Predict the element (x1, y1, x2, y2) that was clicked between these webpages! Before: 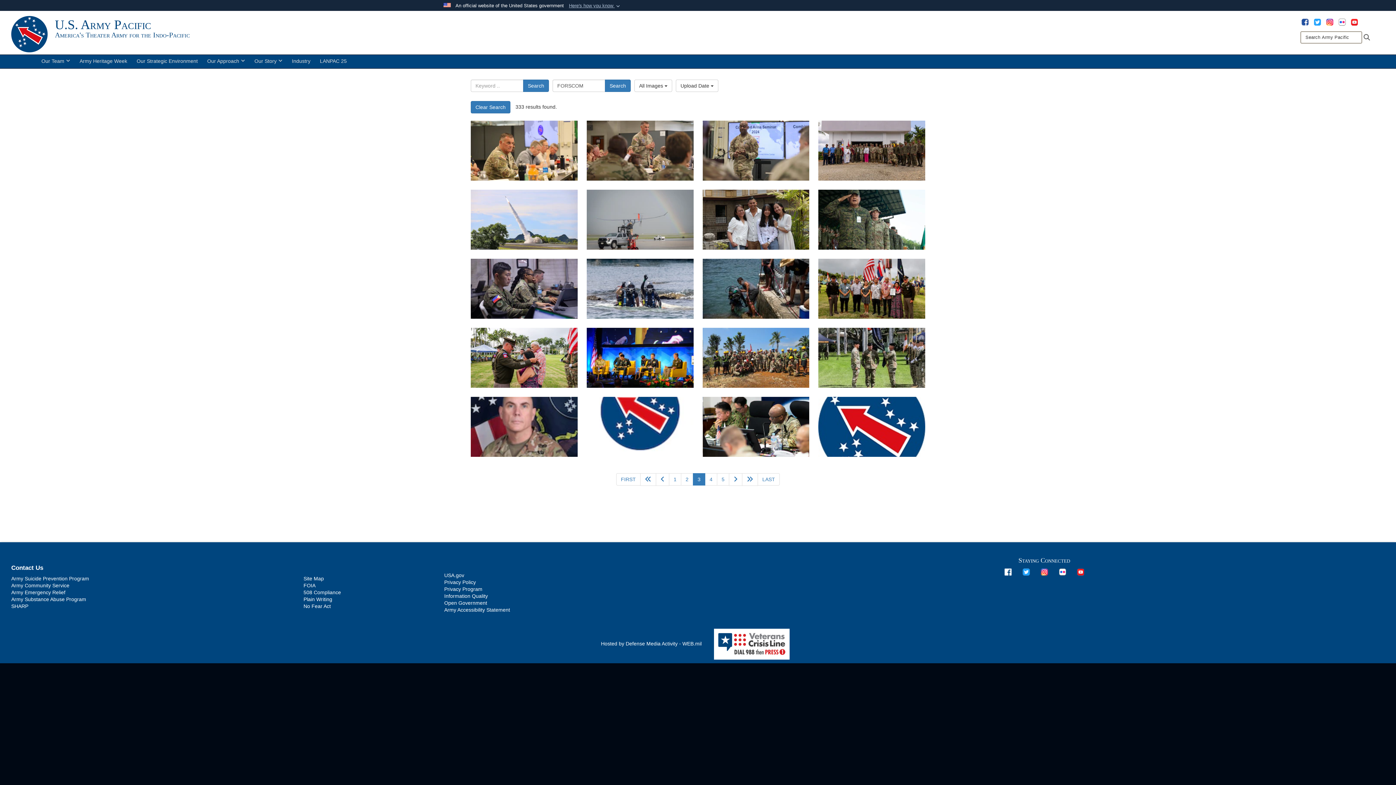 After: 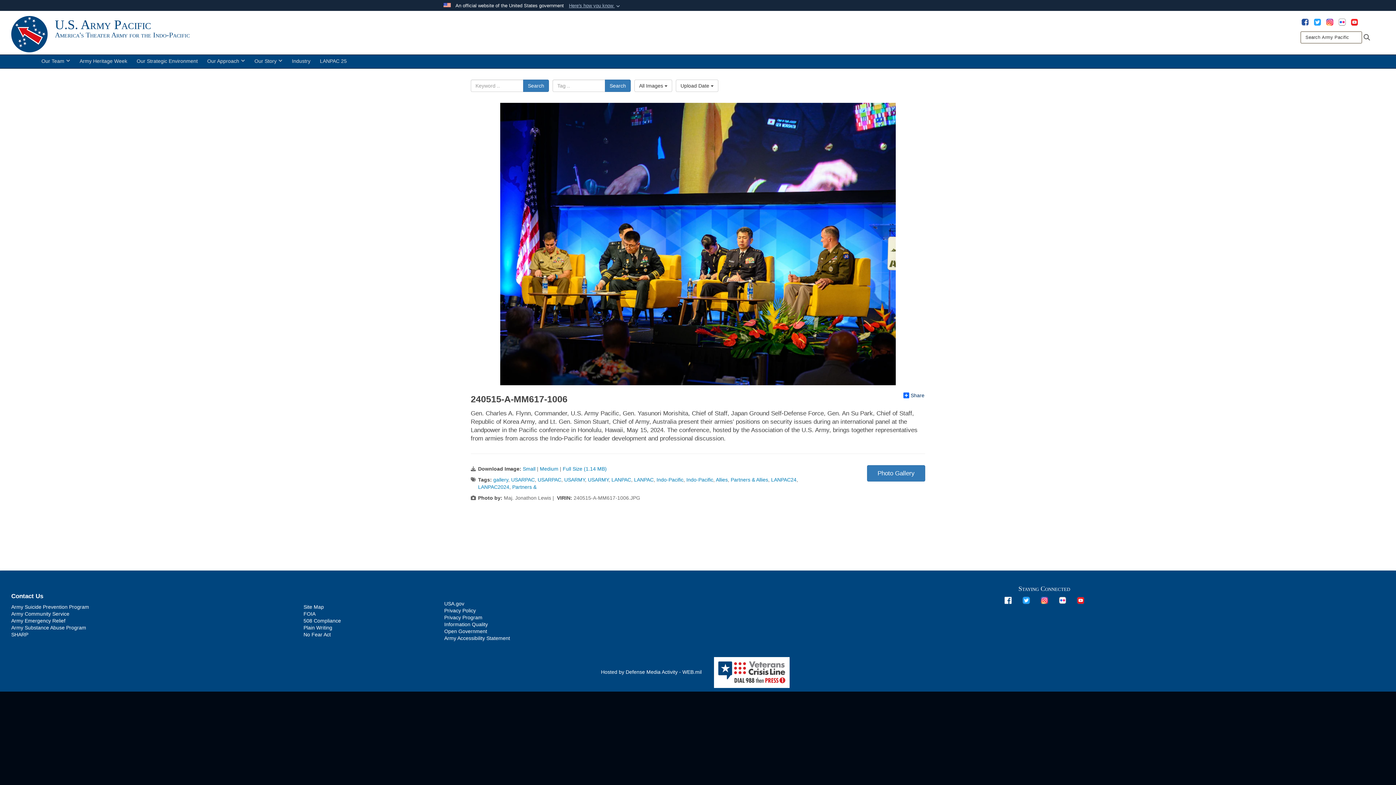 Action: label: Gen. Charles A. Flynn, Commander, U.S. Army Pacific, Gen. Yasunori Morishita, Chief of Staff, Japan Ground Self-Defense Force, Gen. An Su Park, Chief of Staff, Republic of Korea Army, and Lt. Gen. Simon Stuart, Chief of Army, Australia present their armies' positions on security issues during an international panel at the Landpower in the Pacific conference in Honolulu, Hawaii, May 15, 2024. bbox: (586, 328, 693, 388)